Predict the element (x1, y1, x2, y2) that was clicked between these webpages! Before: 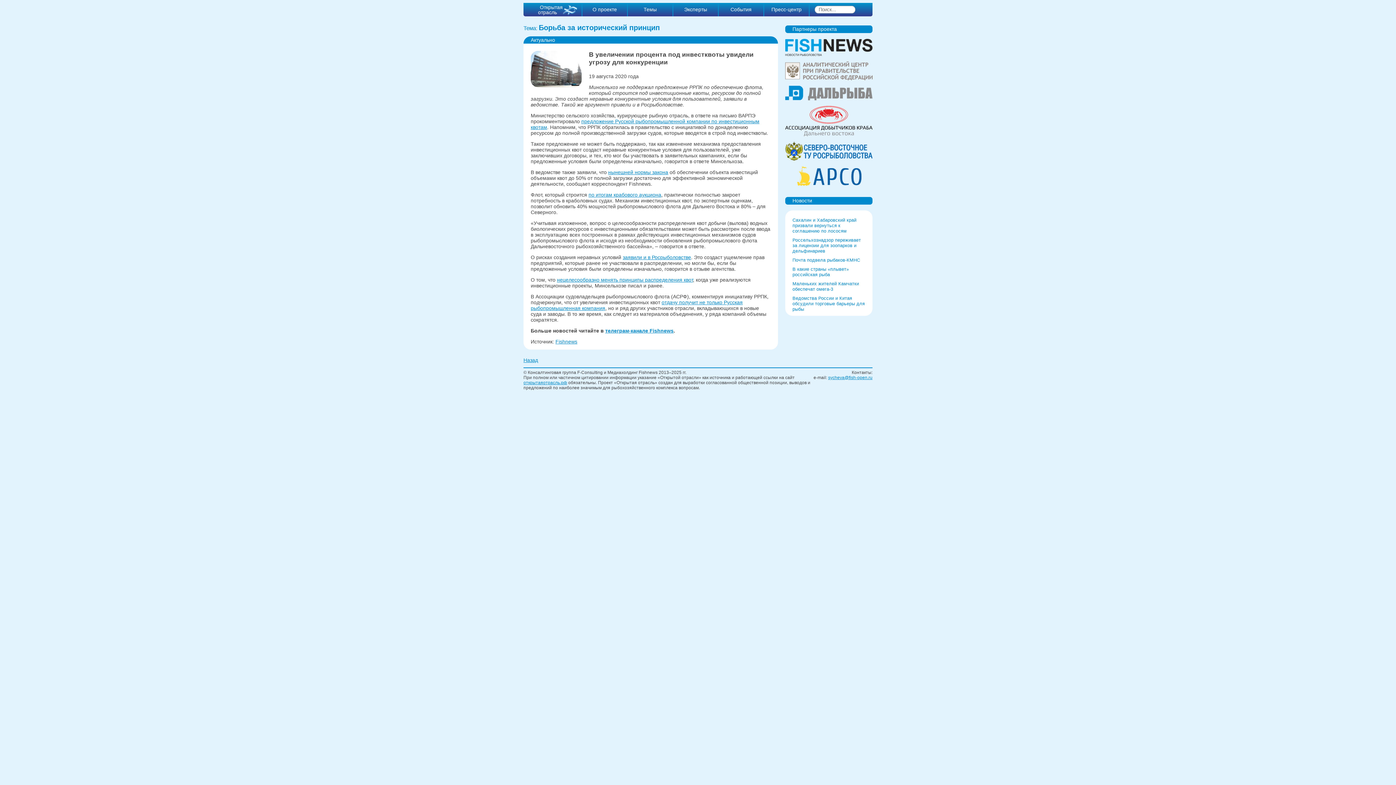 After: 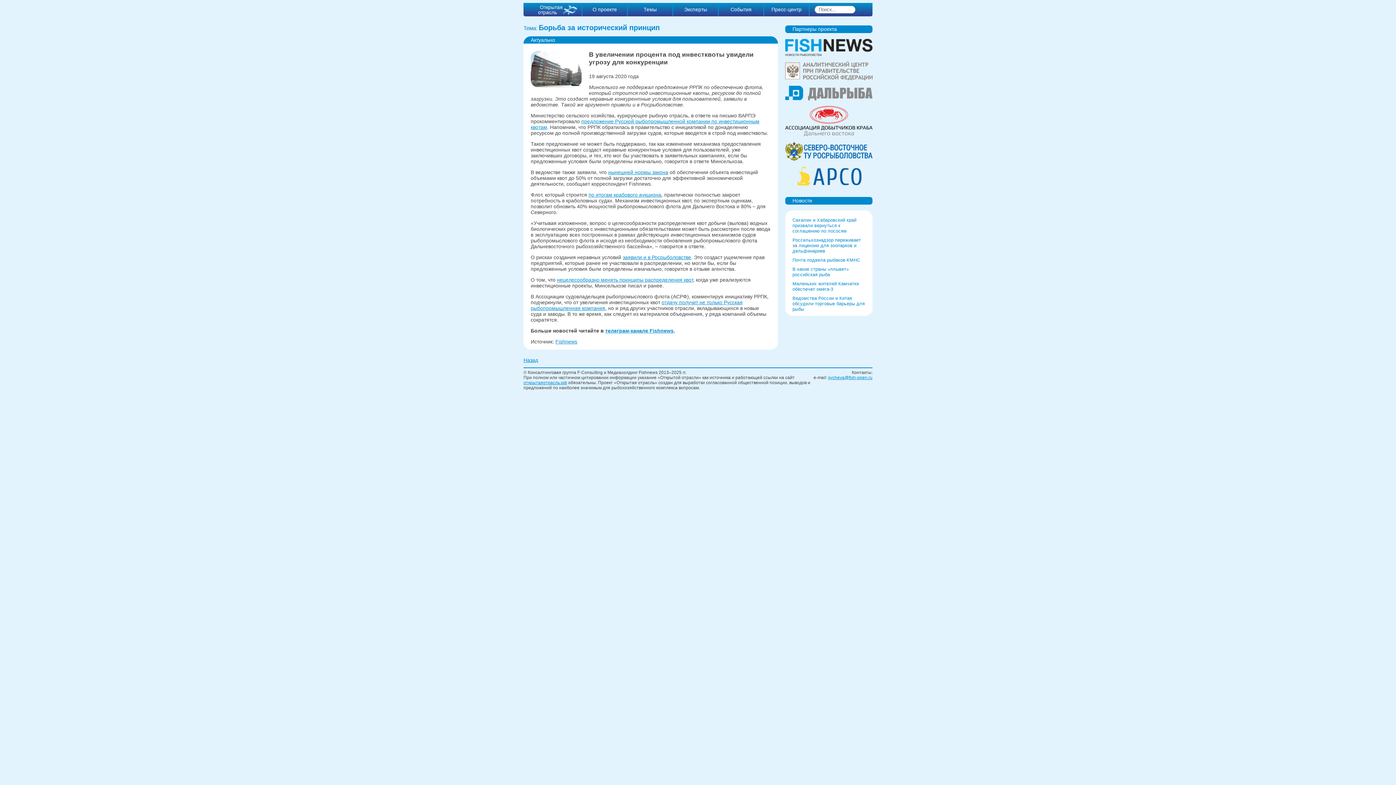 Action: bbox: (785, 54, 872, 60)